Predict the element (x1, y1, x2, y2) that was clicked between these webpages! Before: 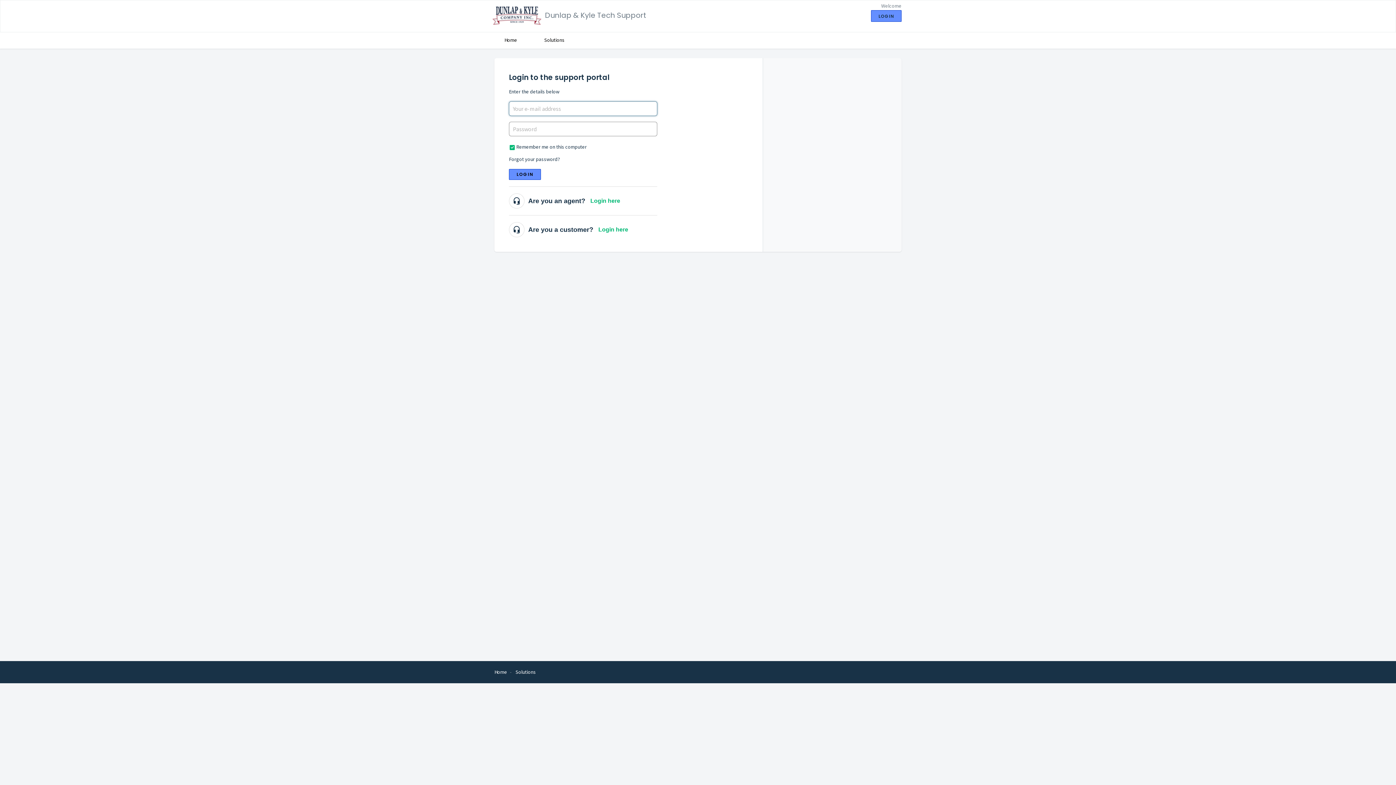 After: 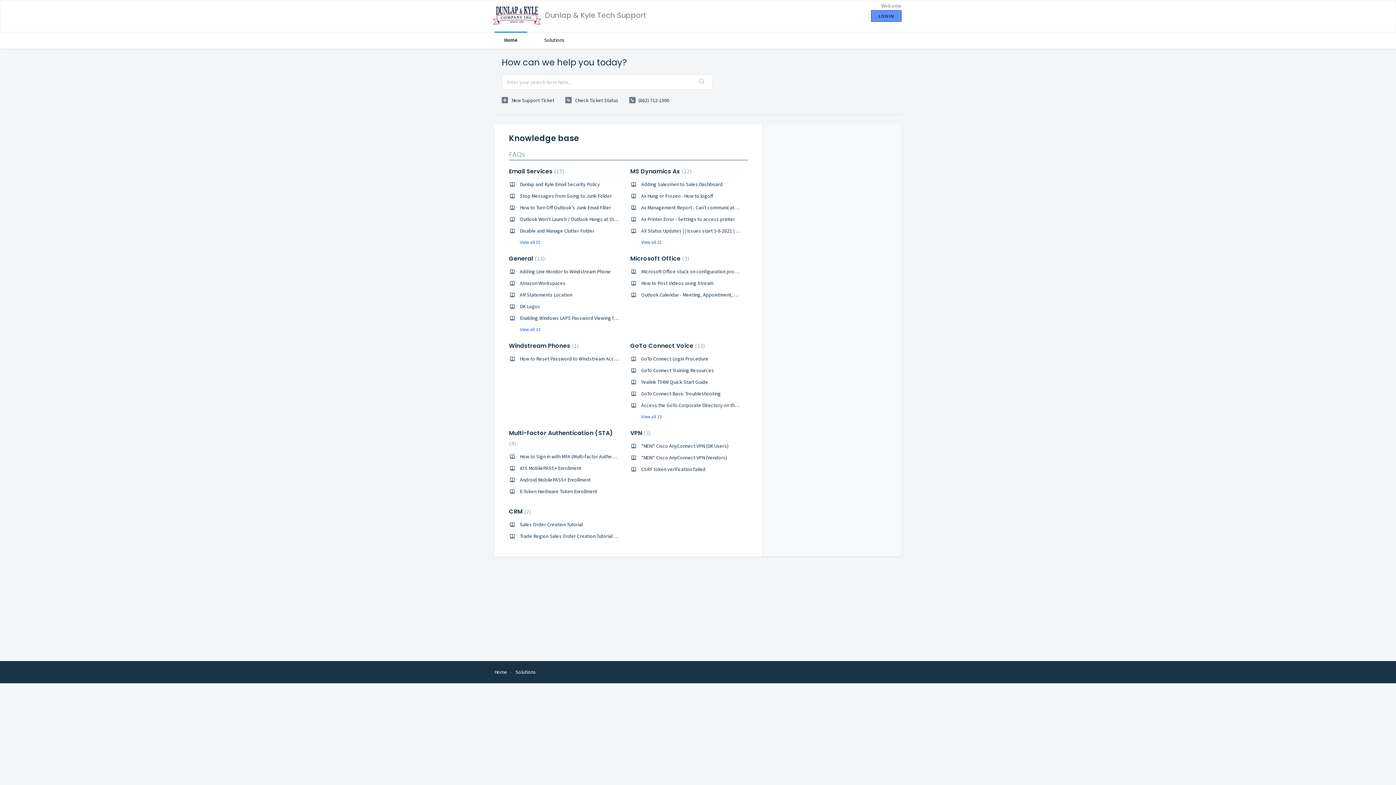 Action: bbox: (492, 6, 541, 24)